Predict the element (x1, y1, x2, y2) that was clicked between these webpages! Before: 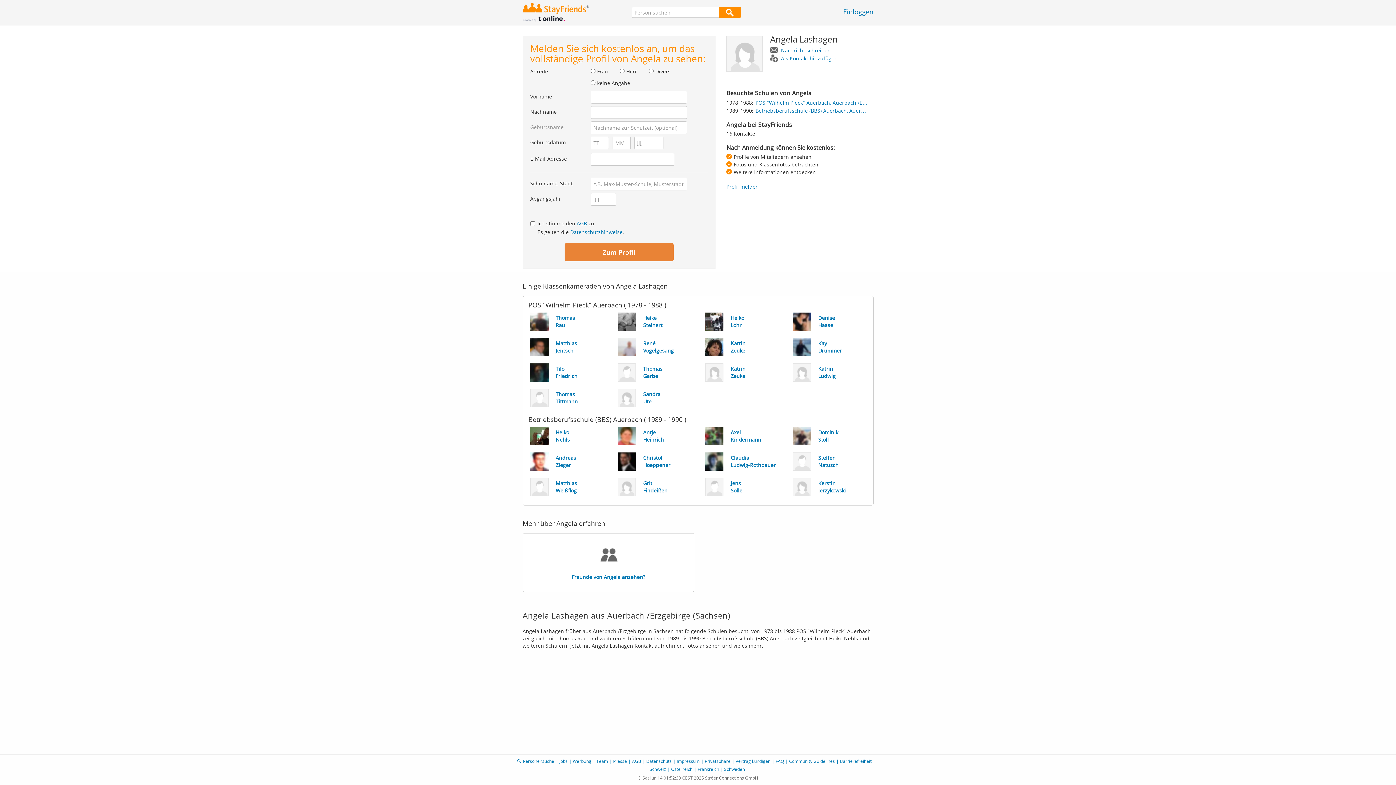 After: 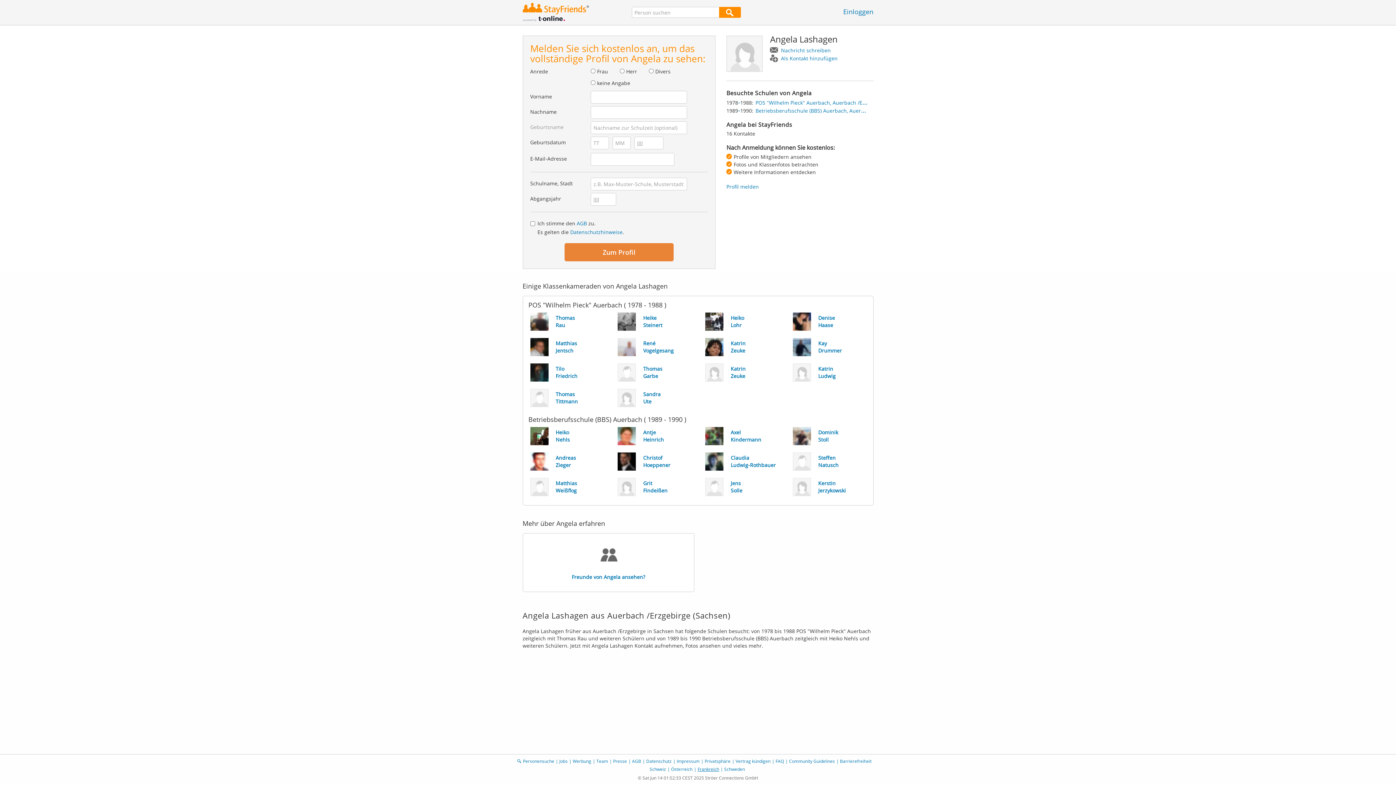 Action: bbox: (697, 766, 719, 772) label: Frankreich